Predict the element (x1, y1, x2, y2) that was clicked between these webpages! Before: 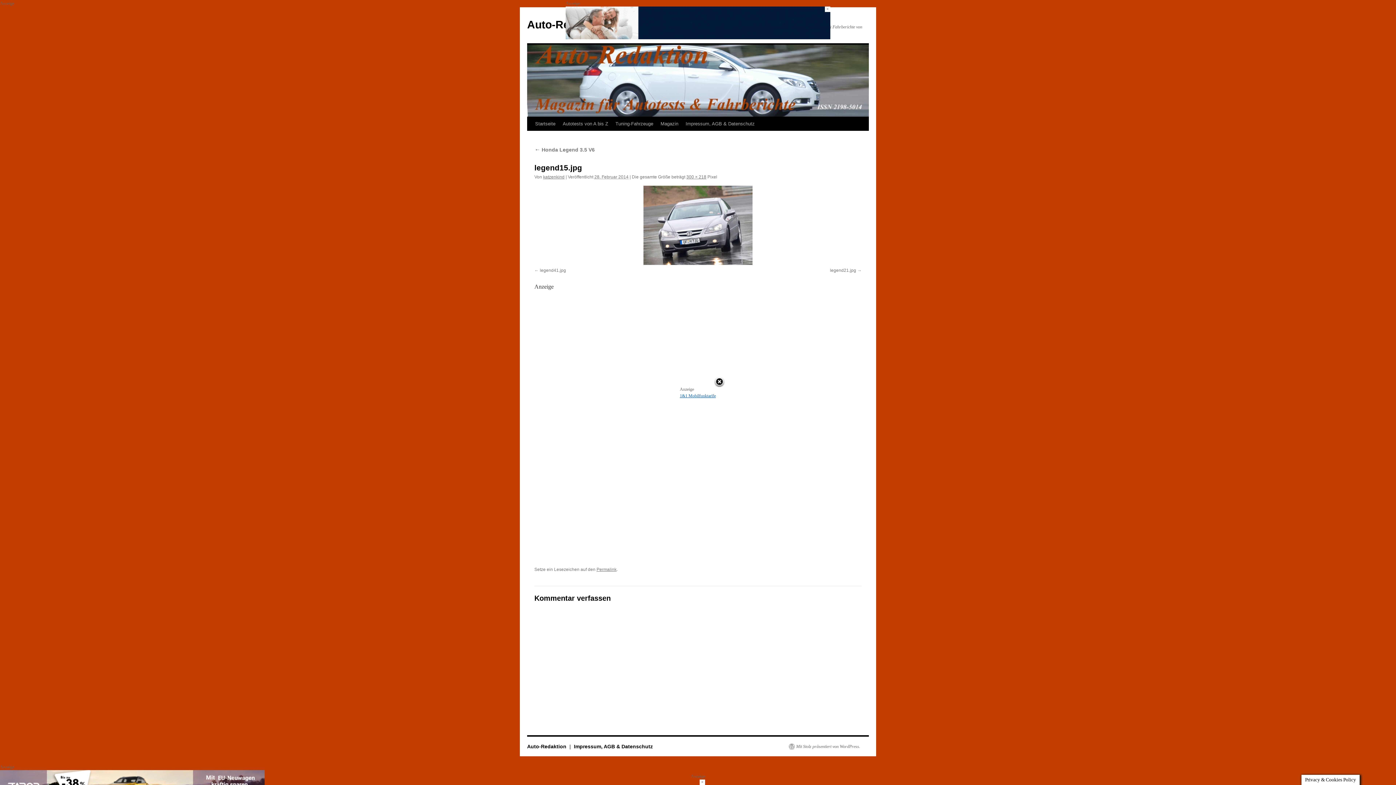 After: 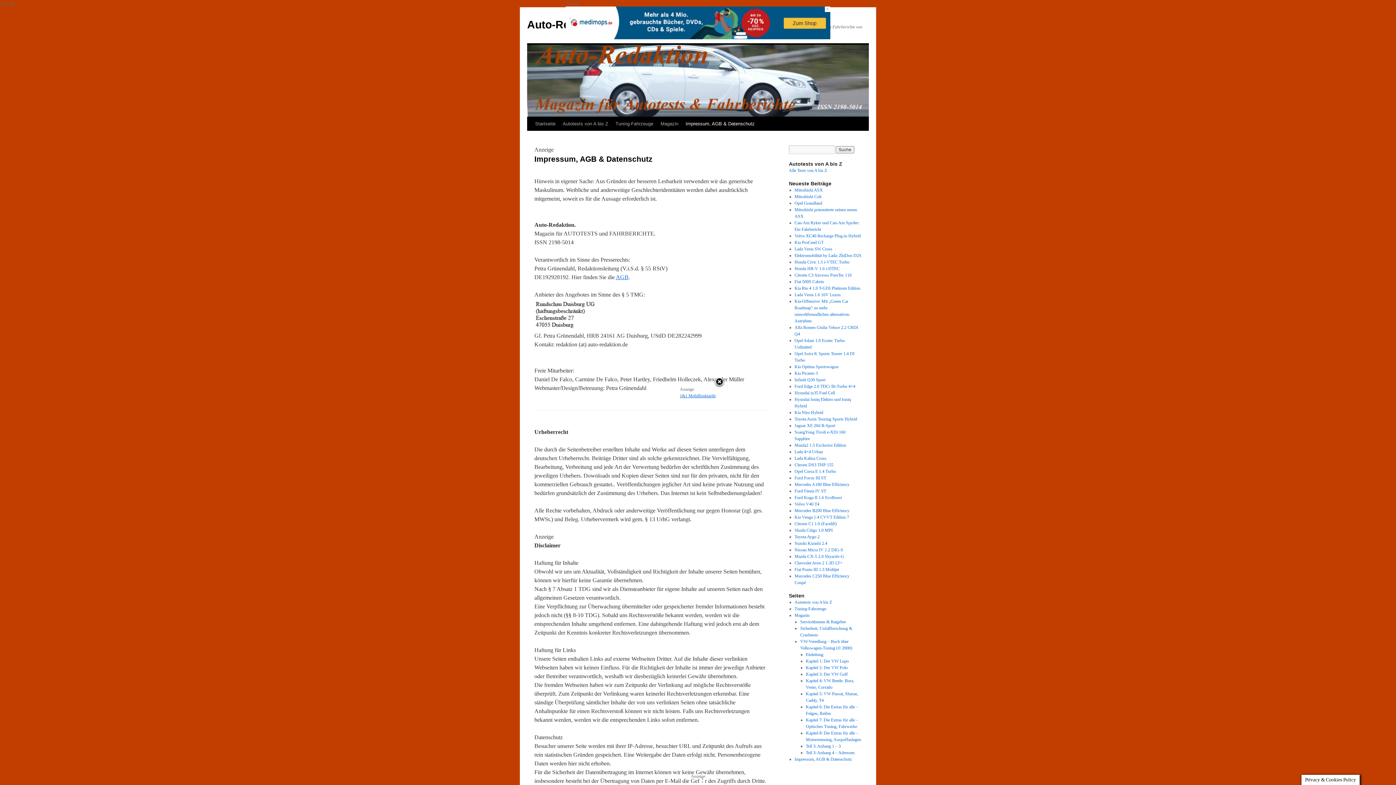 Action: bbox: (682, 117, 758, 130) label: Impressum, AGB & Datenschutz